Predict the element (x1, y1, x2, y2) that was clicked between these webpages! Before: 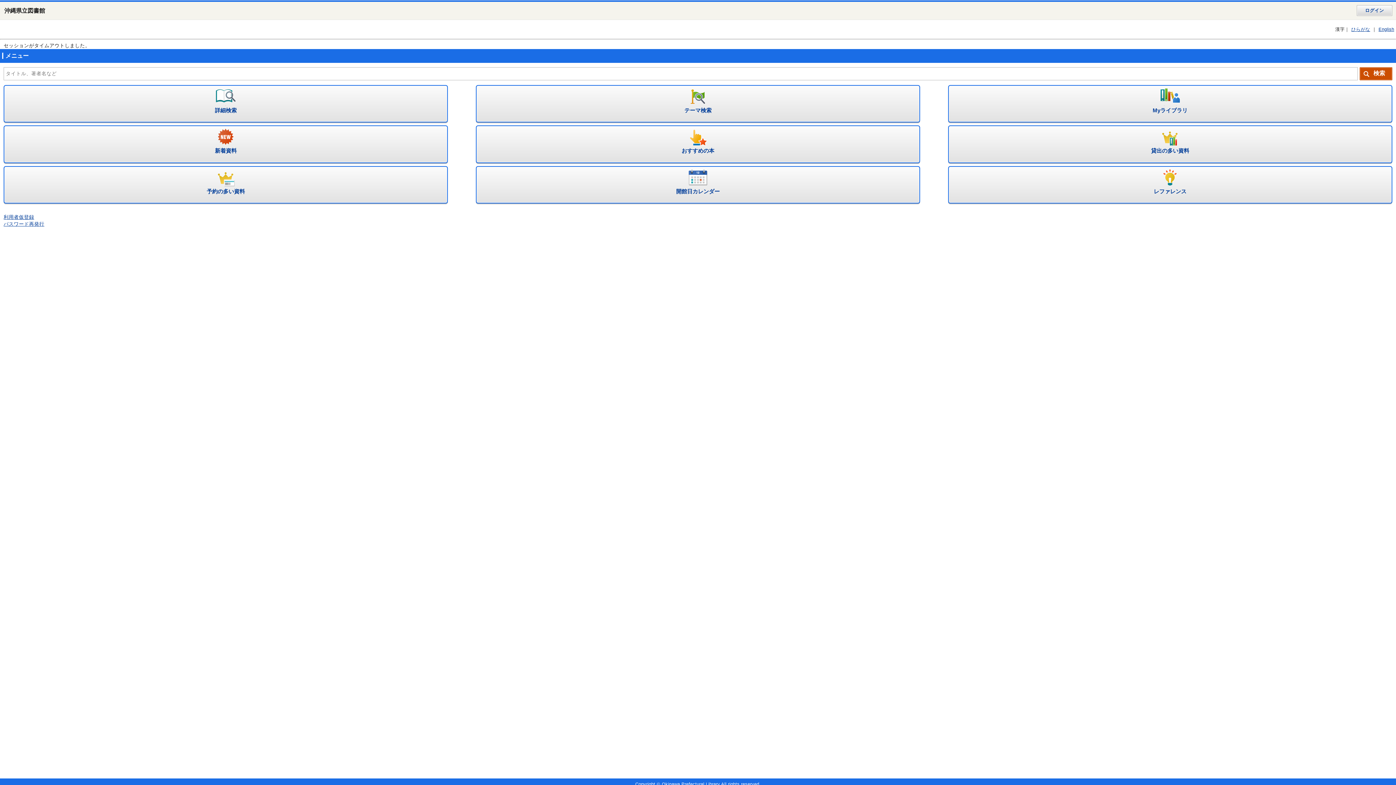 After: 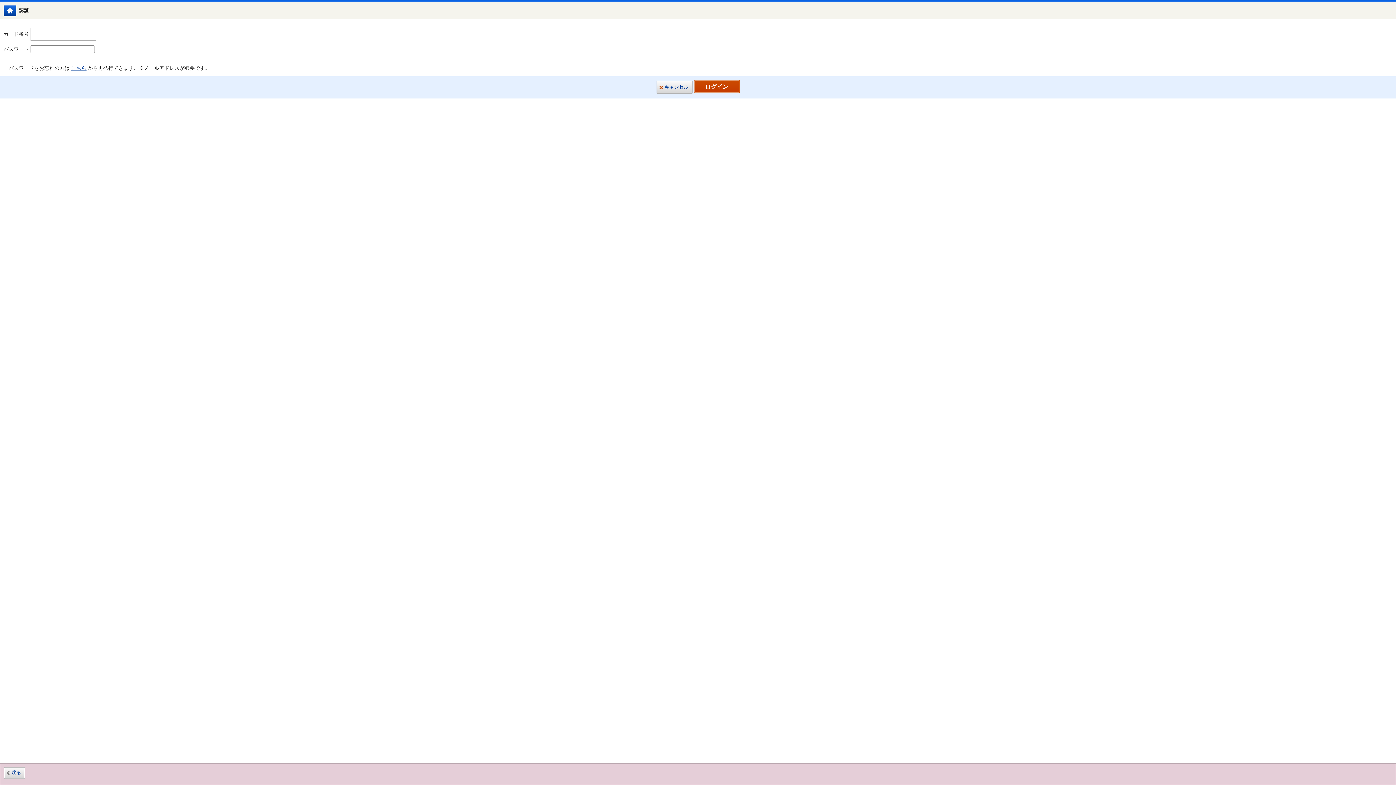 Action: label: ログイン bbox: (1357, 5, 1392, 16)